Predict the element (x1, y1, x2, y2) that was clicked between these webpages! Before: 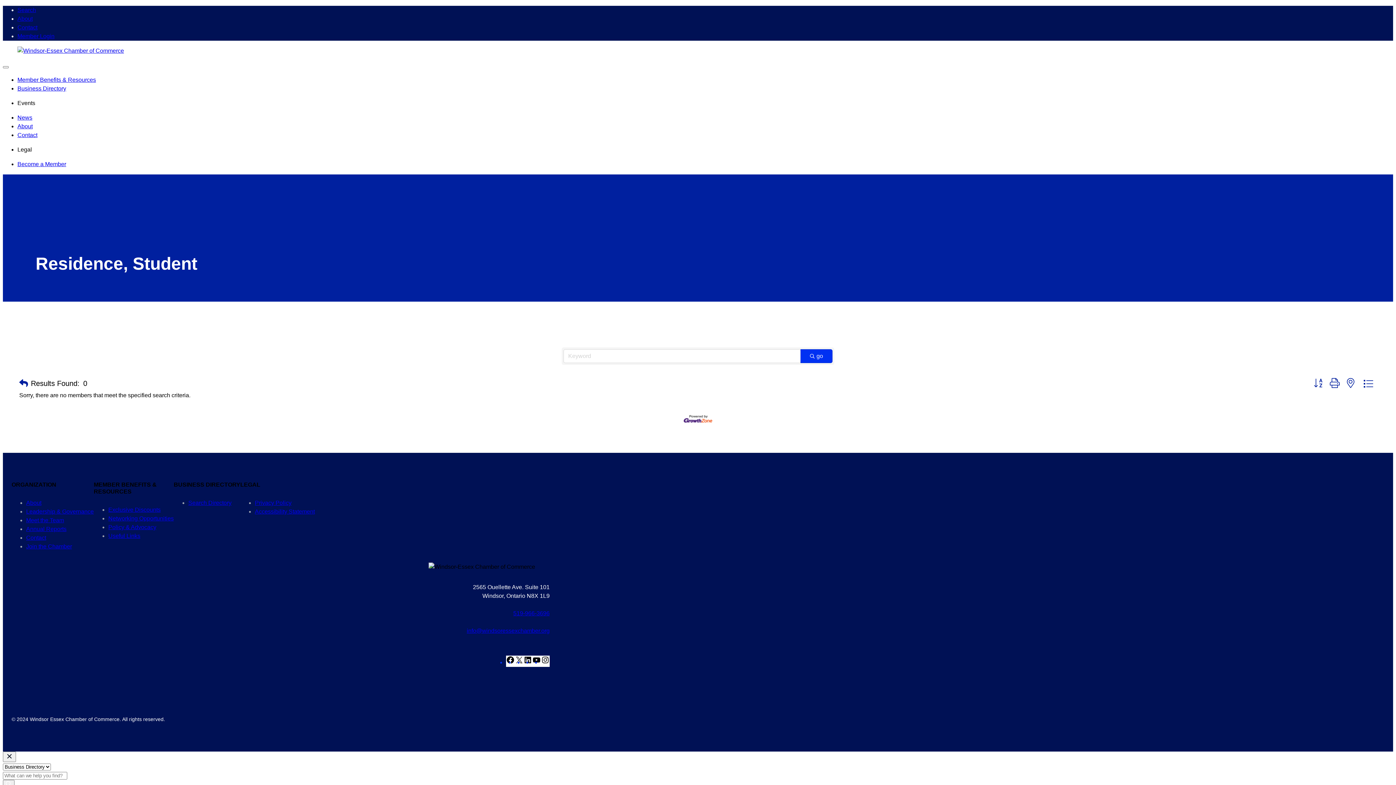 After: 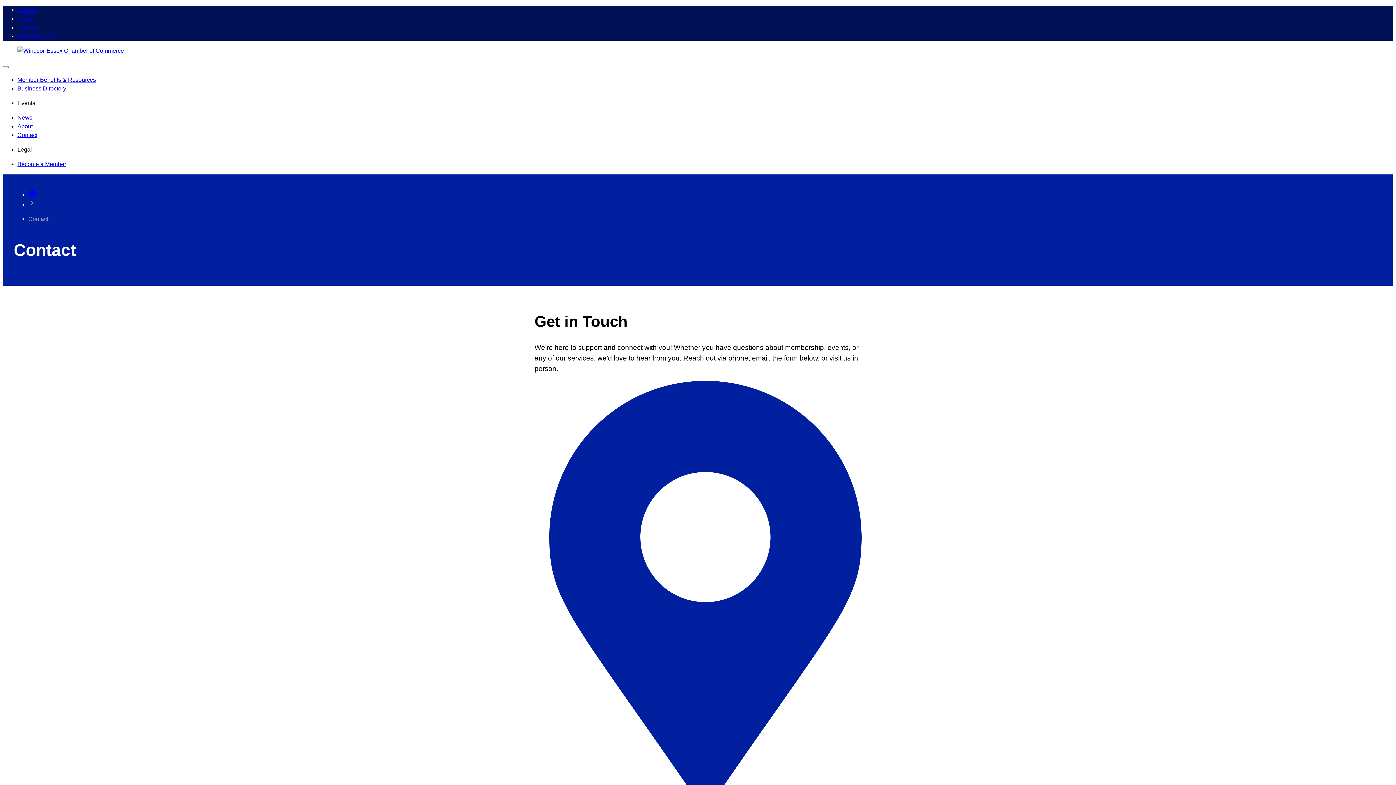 Action: label: Contact bbox: (26, 534, 46, 541)